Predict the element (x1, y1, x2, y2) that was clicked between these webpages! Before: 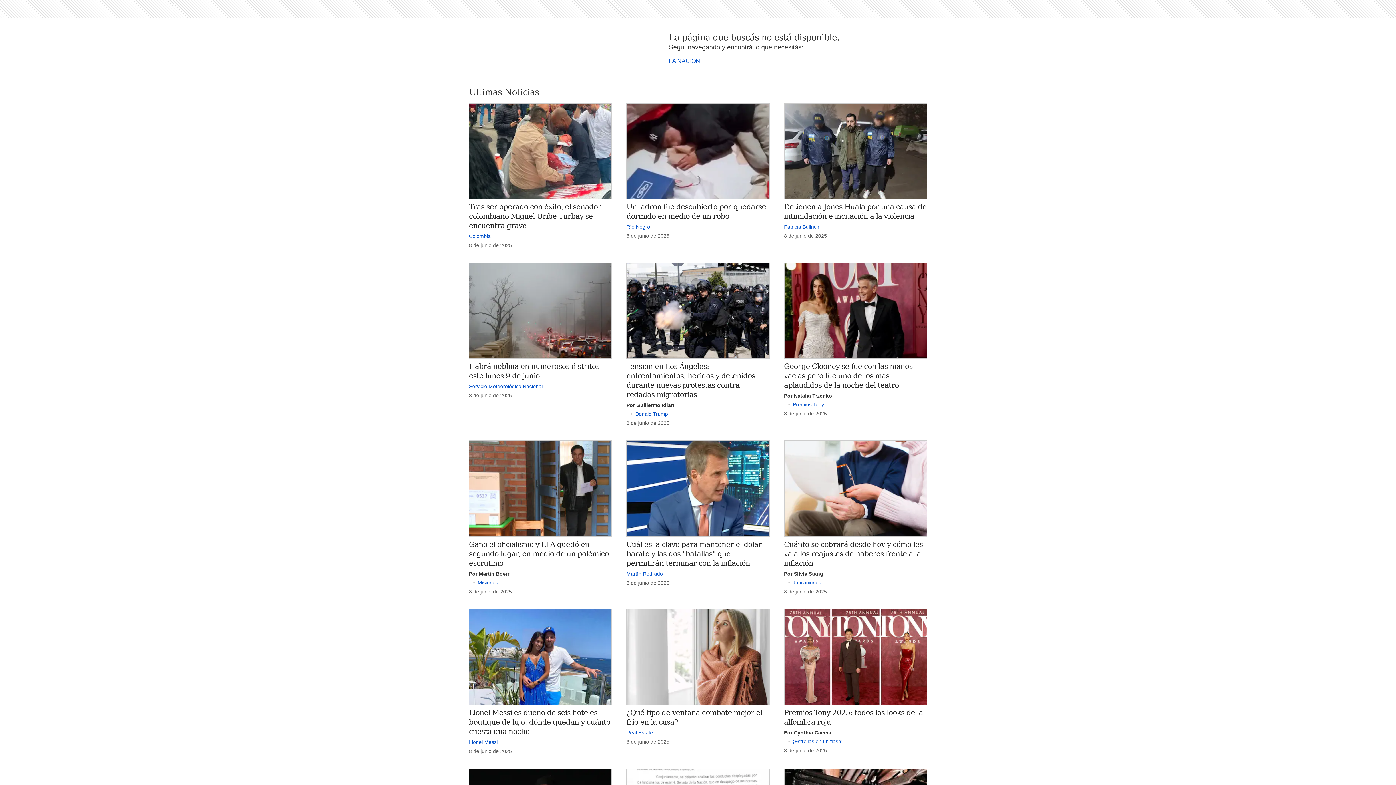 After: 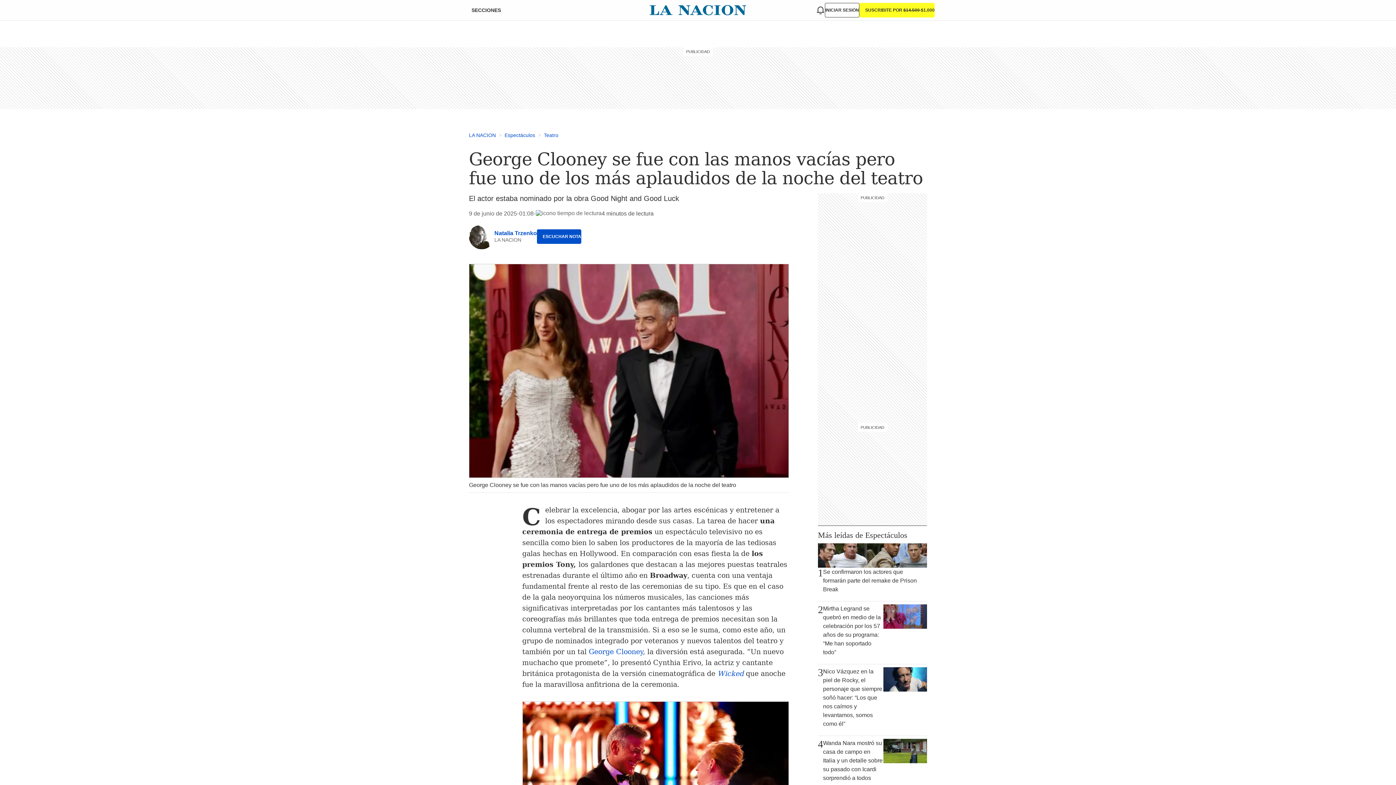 Action: label: Por Natalia Trzenko bbox: (784, 393, 832, 399)